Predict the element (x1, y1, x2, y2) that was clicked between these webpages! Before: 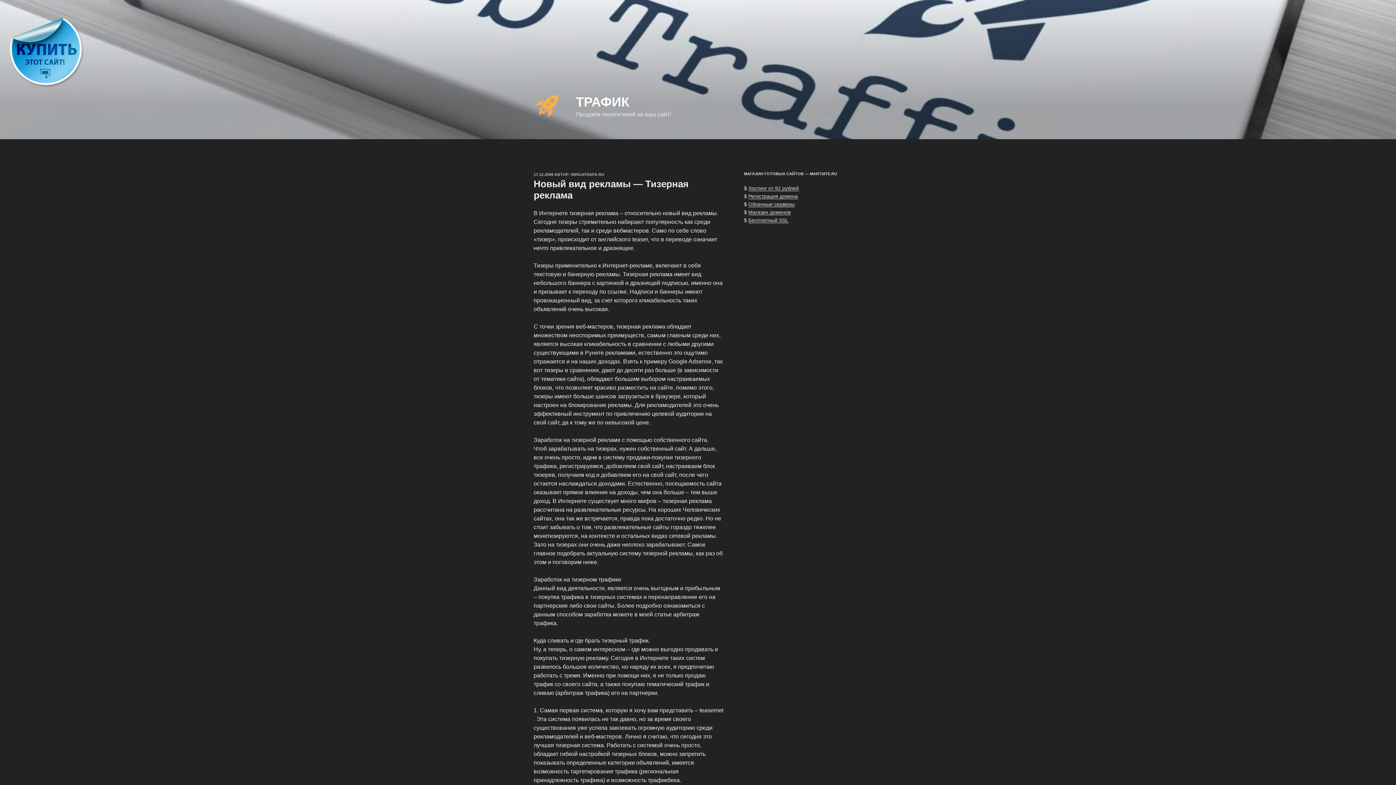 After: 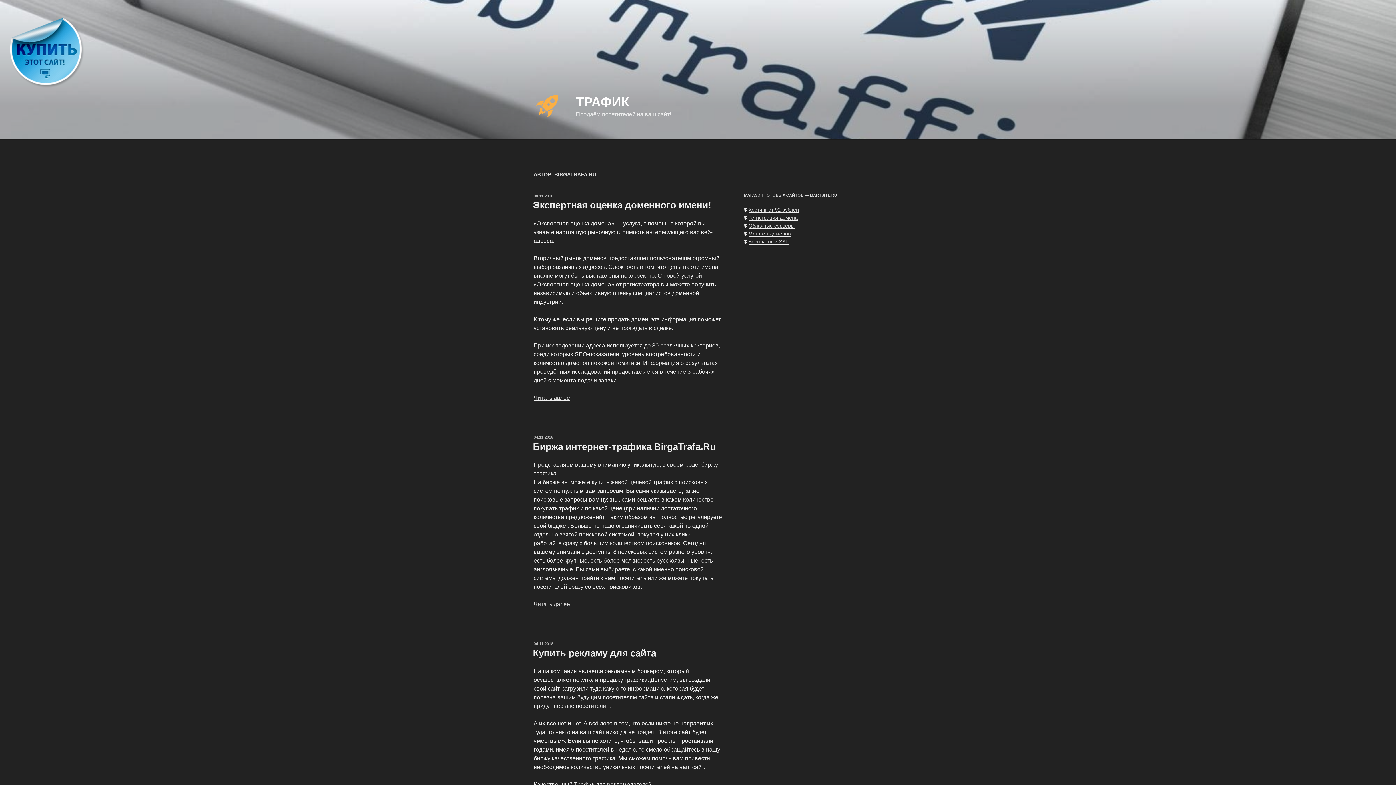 Action: label: BIRGATRAFA.RU bbox: (571, 172, 604, 176)